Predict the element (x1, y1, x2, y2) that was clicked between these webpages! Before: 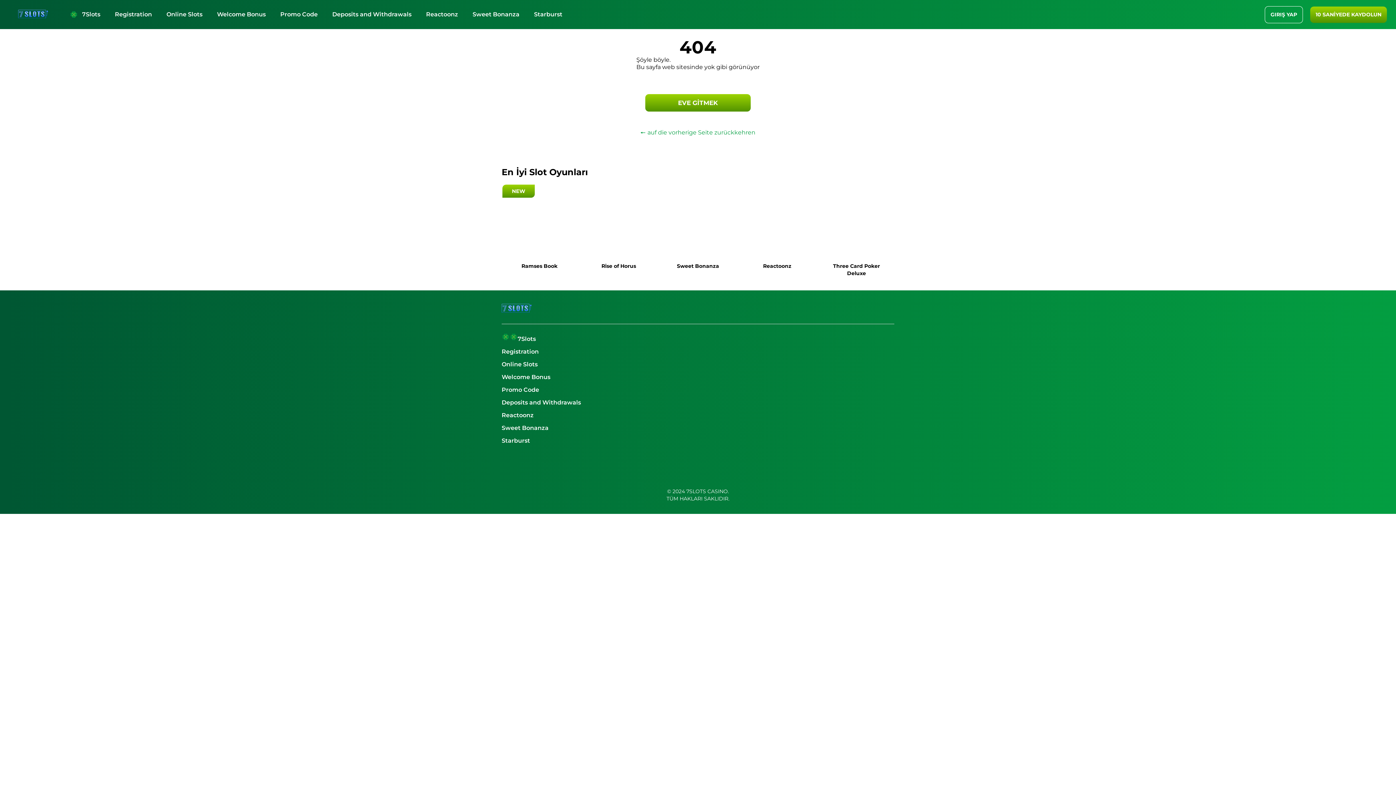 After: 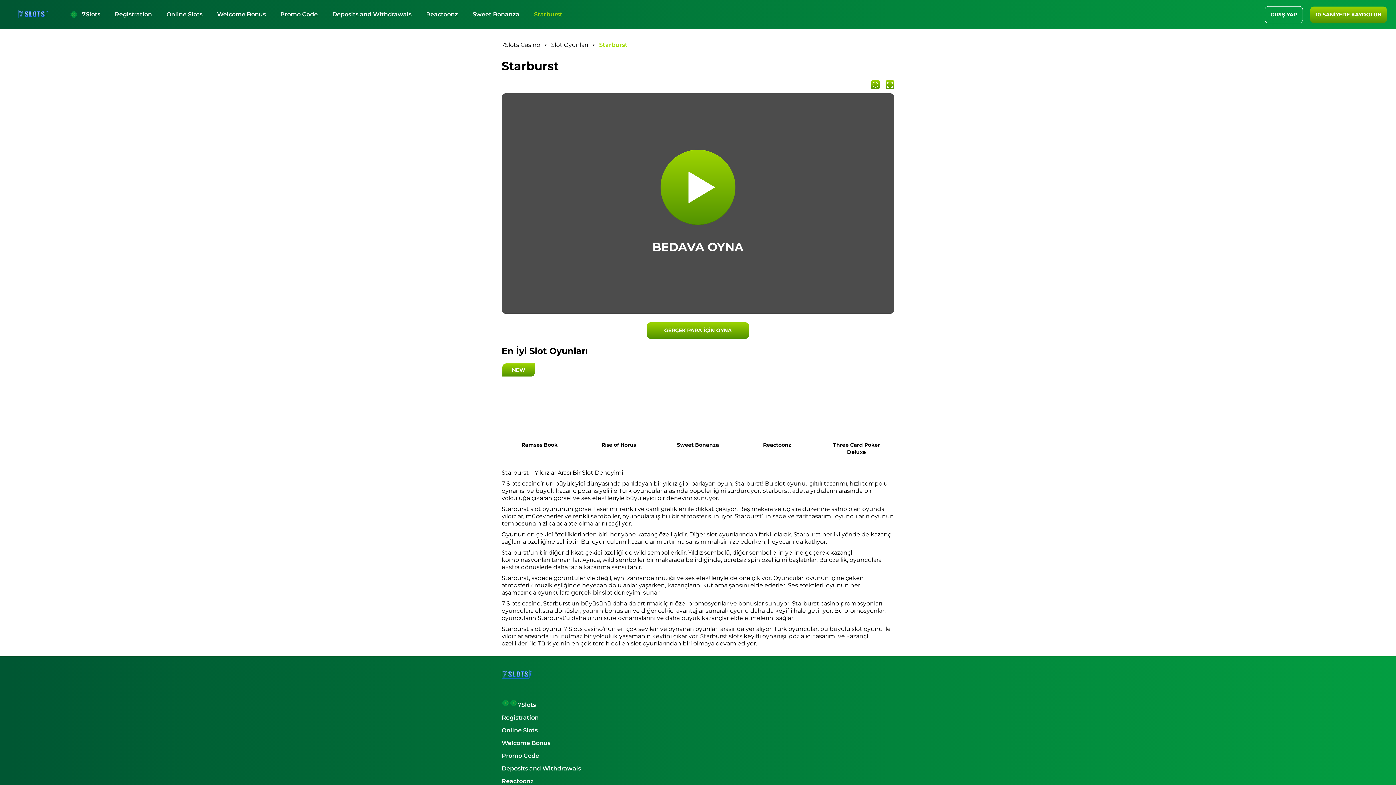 Action: bbox: (526, 0, 569, 28) label: Starburst